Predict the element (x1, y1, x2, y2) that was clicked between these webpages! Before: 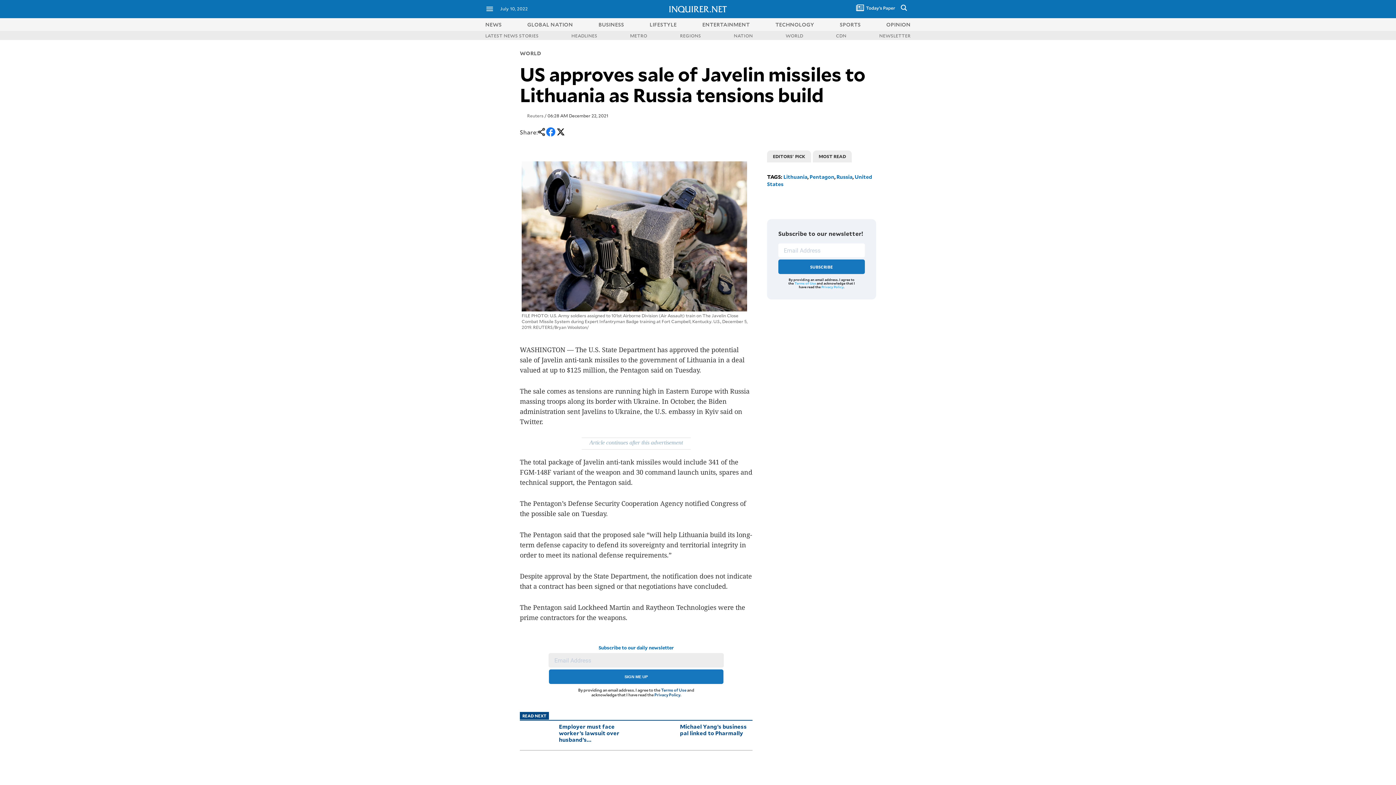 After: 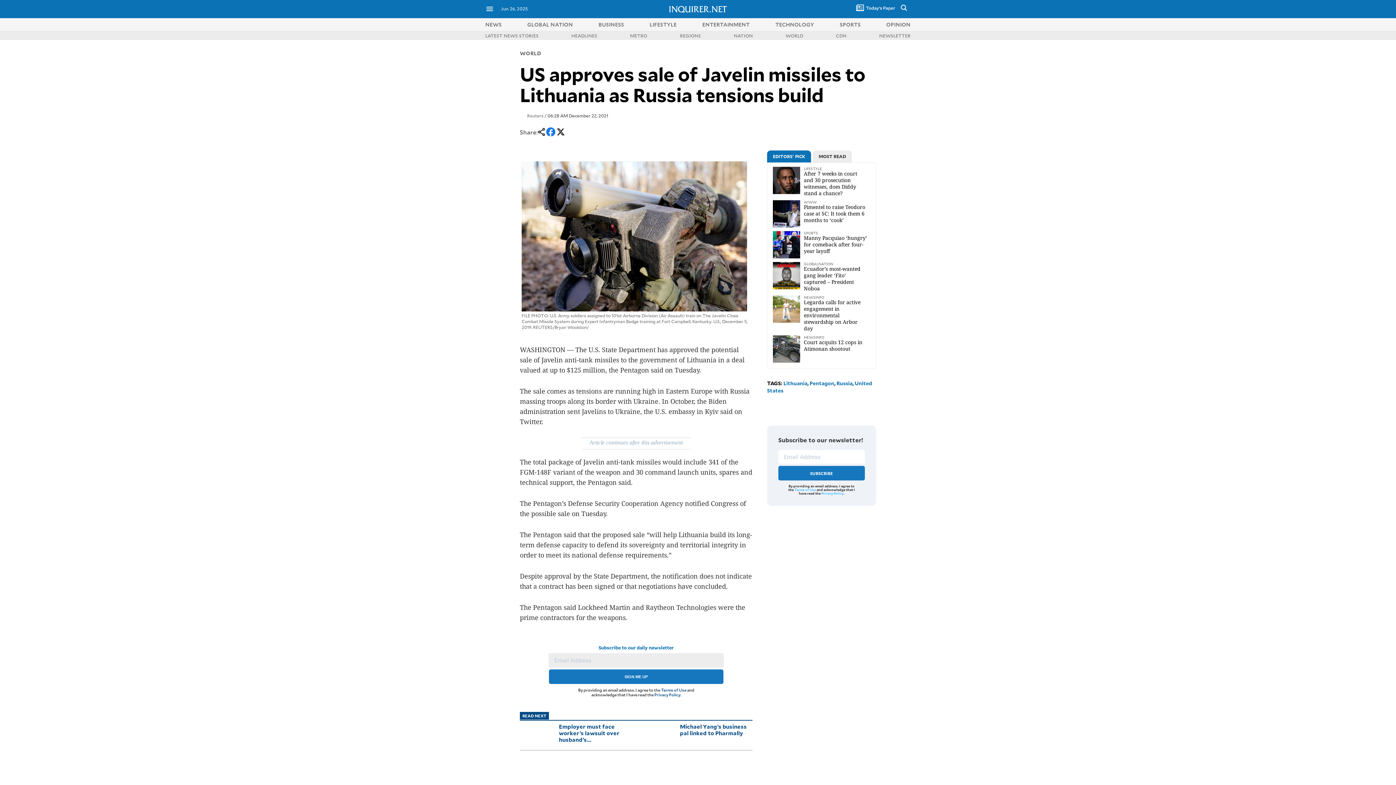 Action: bbox: (661, 687, 686, 693) label: Terms of Use